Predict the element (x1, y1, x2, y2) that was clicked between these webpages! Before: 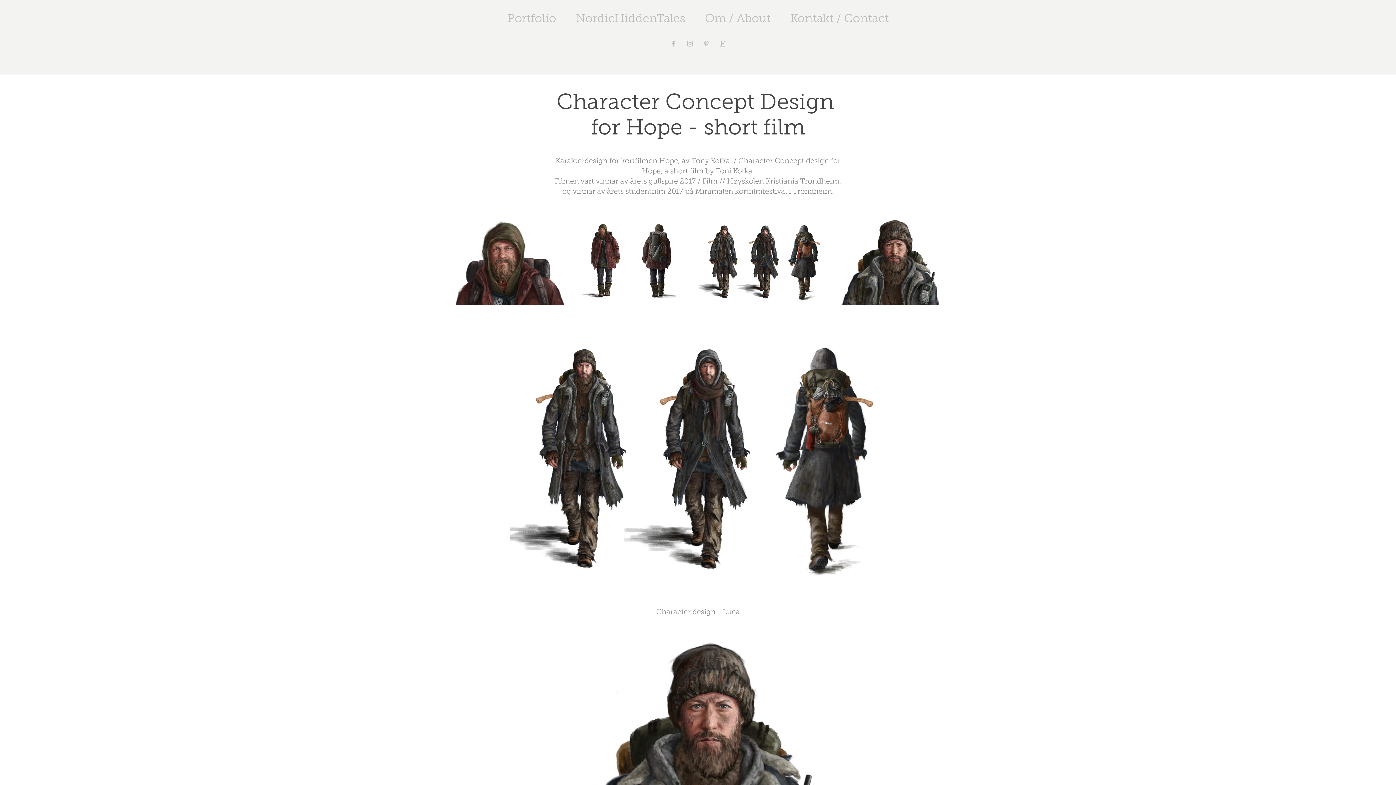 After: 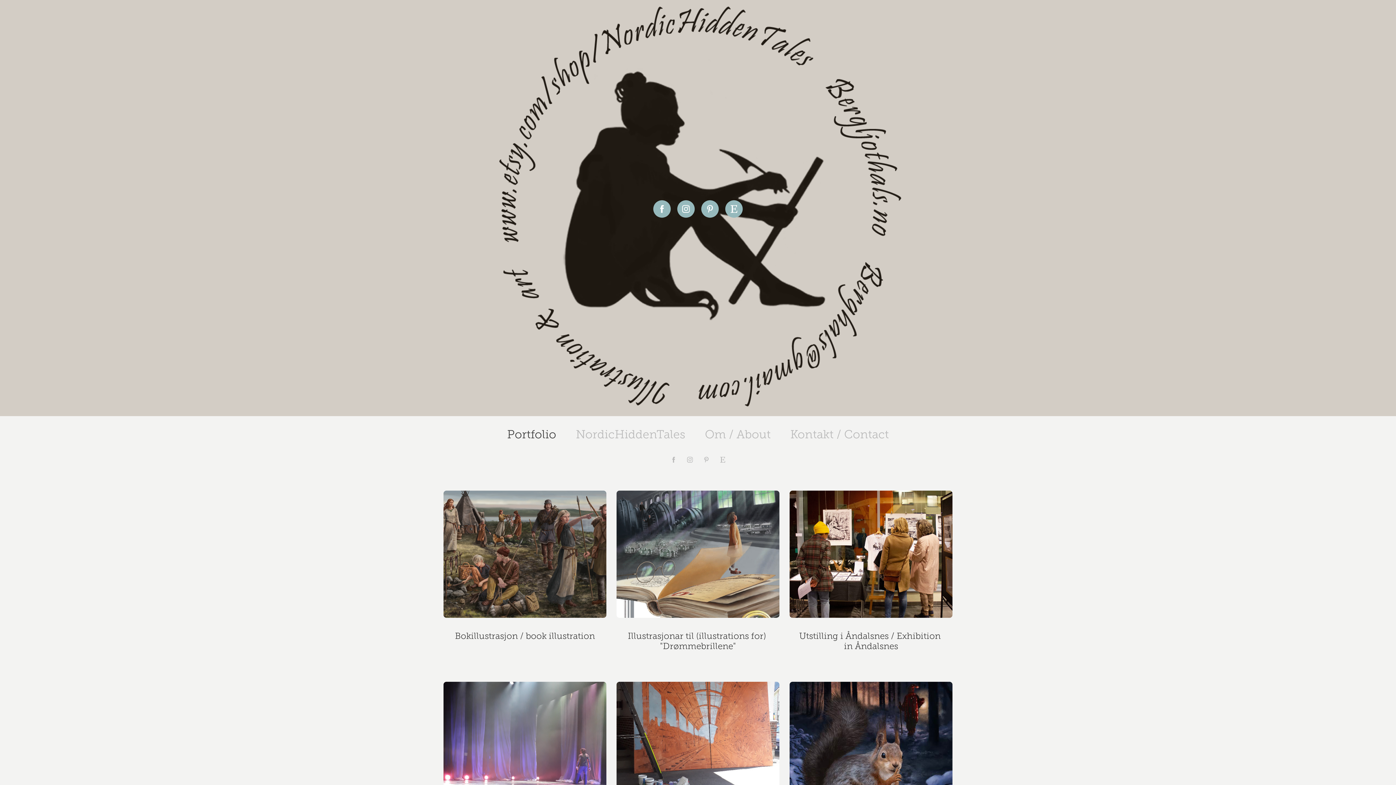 Action: label: Portfolio bbox: (507, 11, 556, 24)